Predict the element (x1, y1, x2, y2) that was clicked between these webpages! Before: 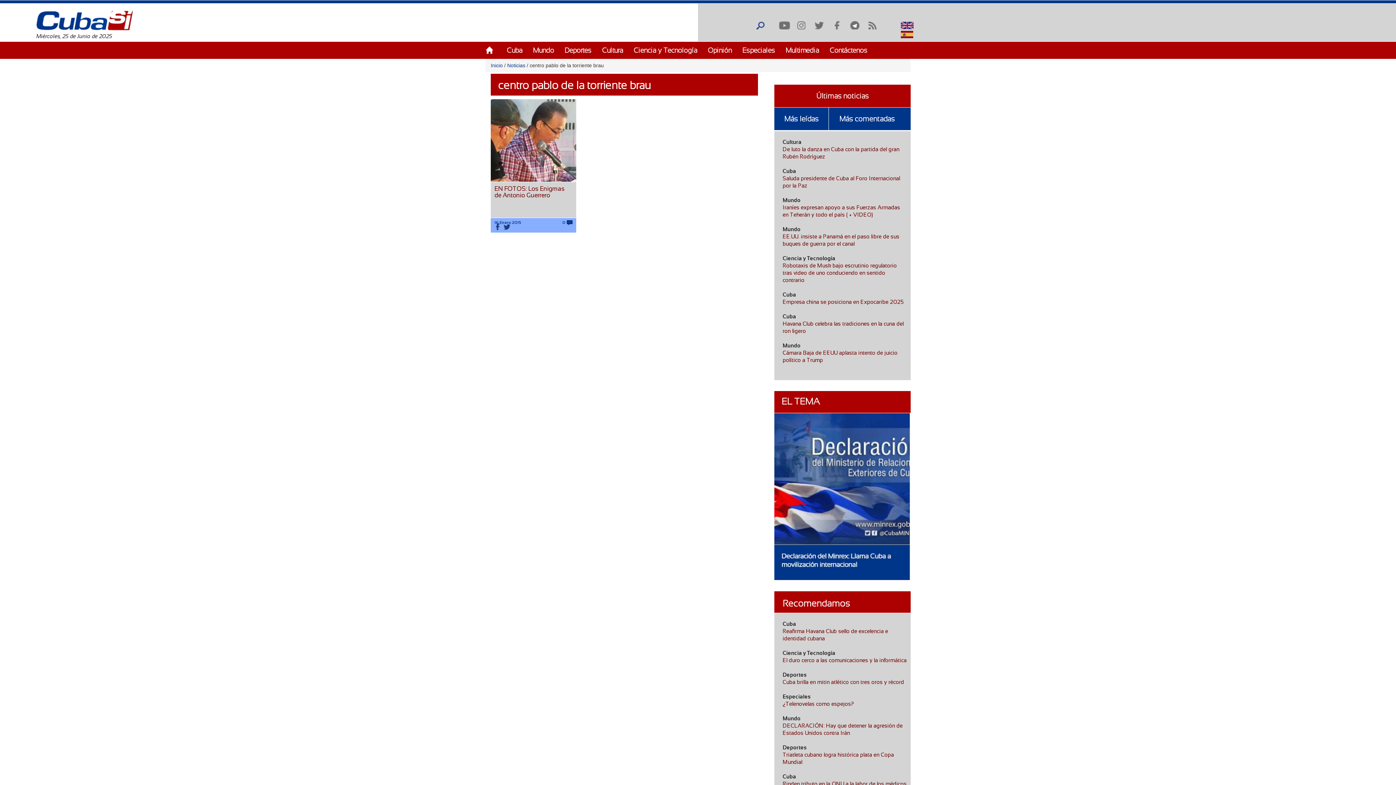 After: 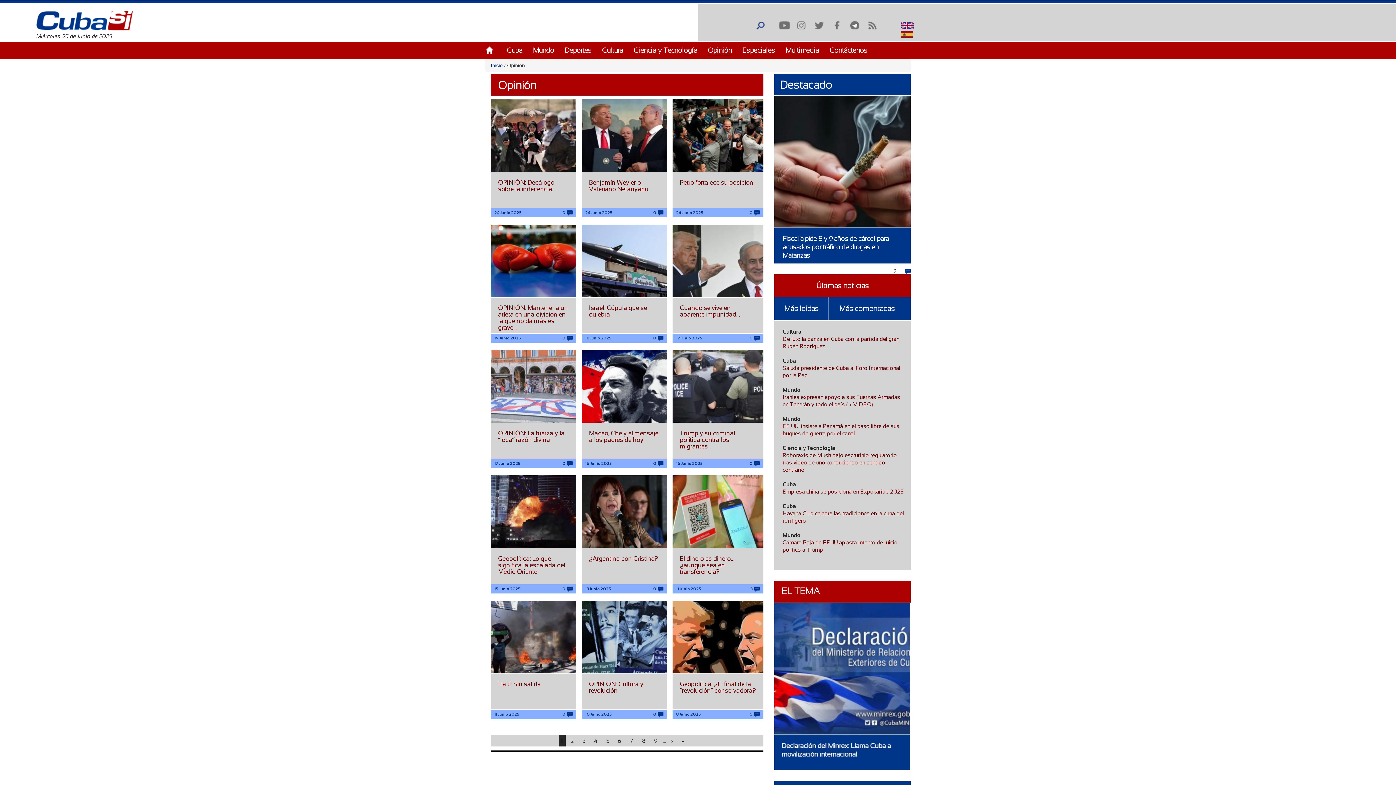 Action: bbox: (708, 46, 732, 54) label: Opinión